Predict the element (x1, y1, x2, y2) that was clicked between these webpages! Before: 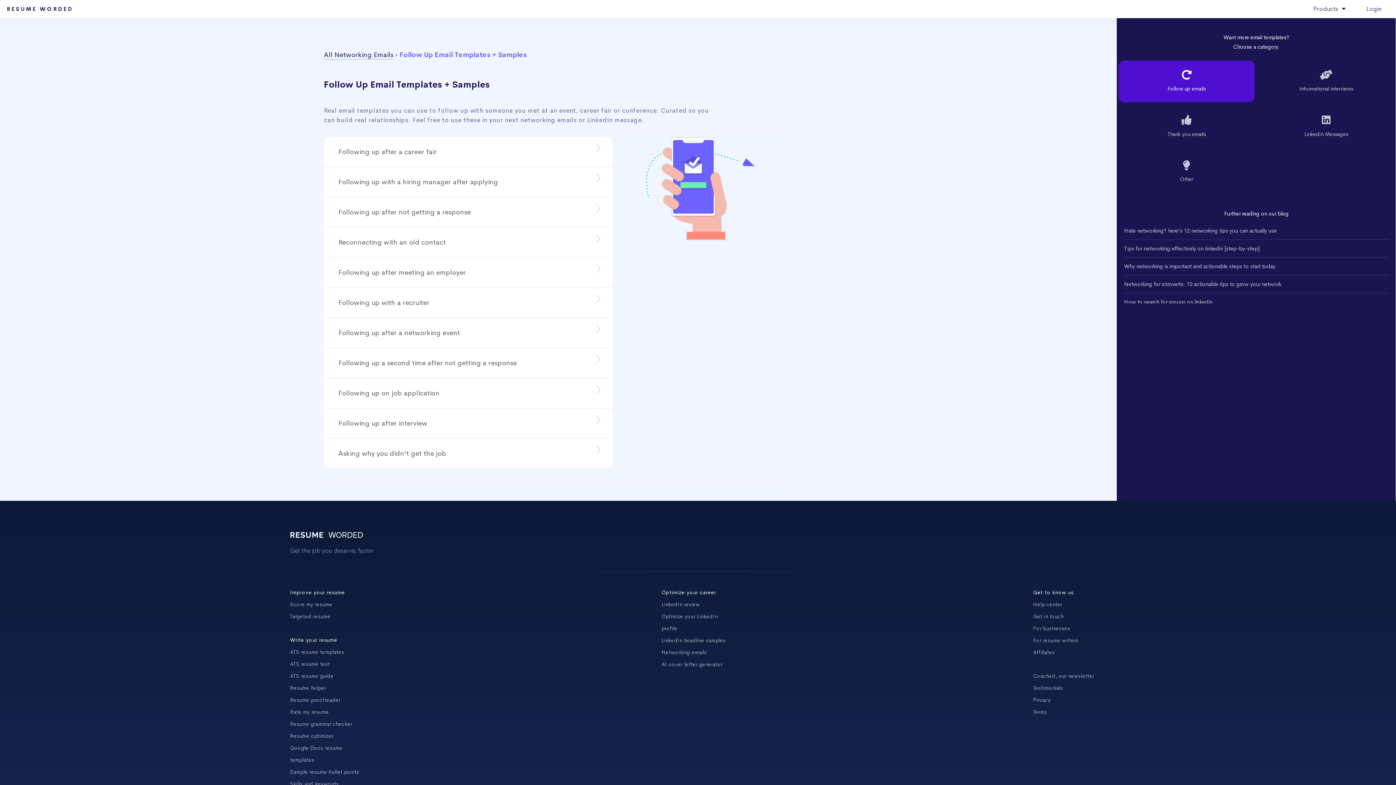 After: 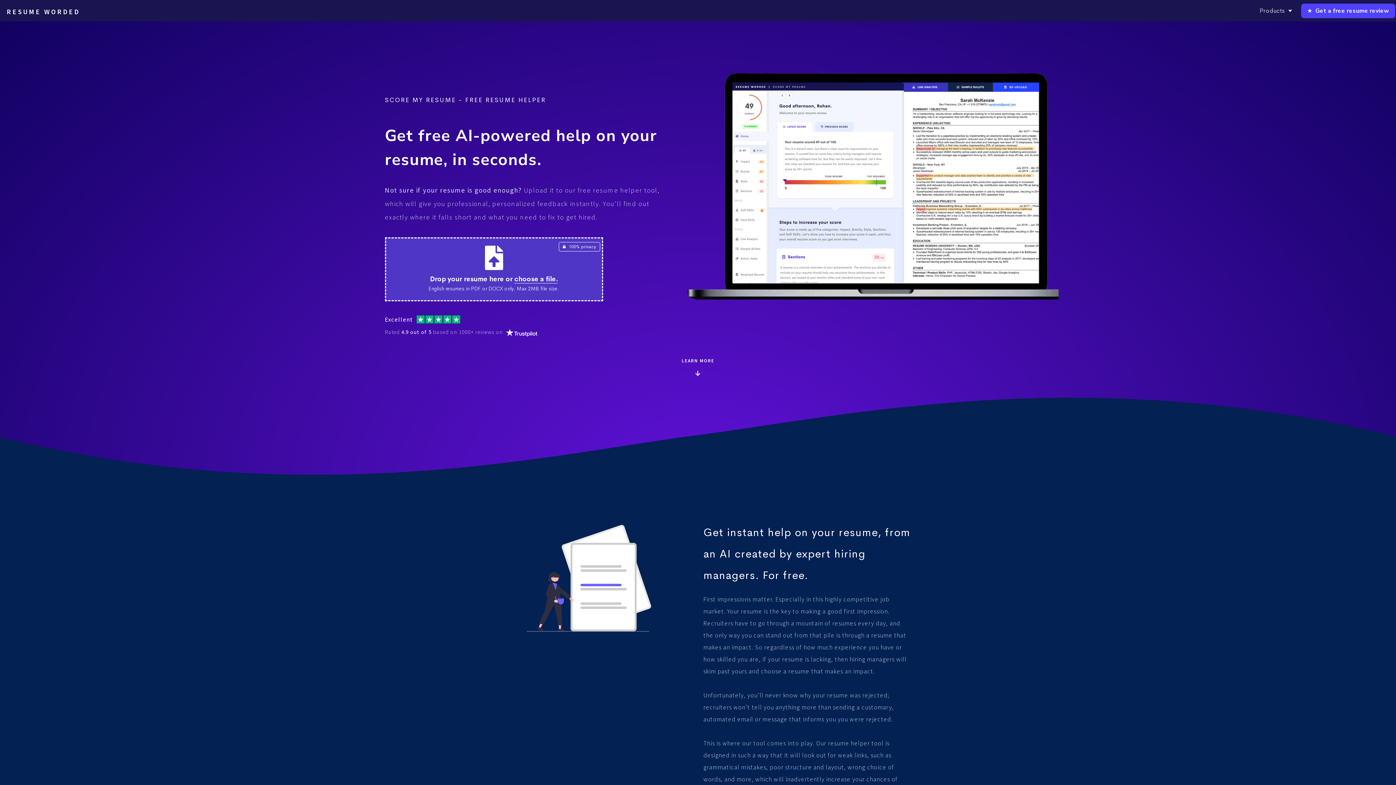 Action: bbox: (290, 685, 326, 691) label: Resume helper